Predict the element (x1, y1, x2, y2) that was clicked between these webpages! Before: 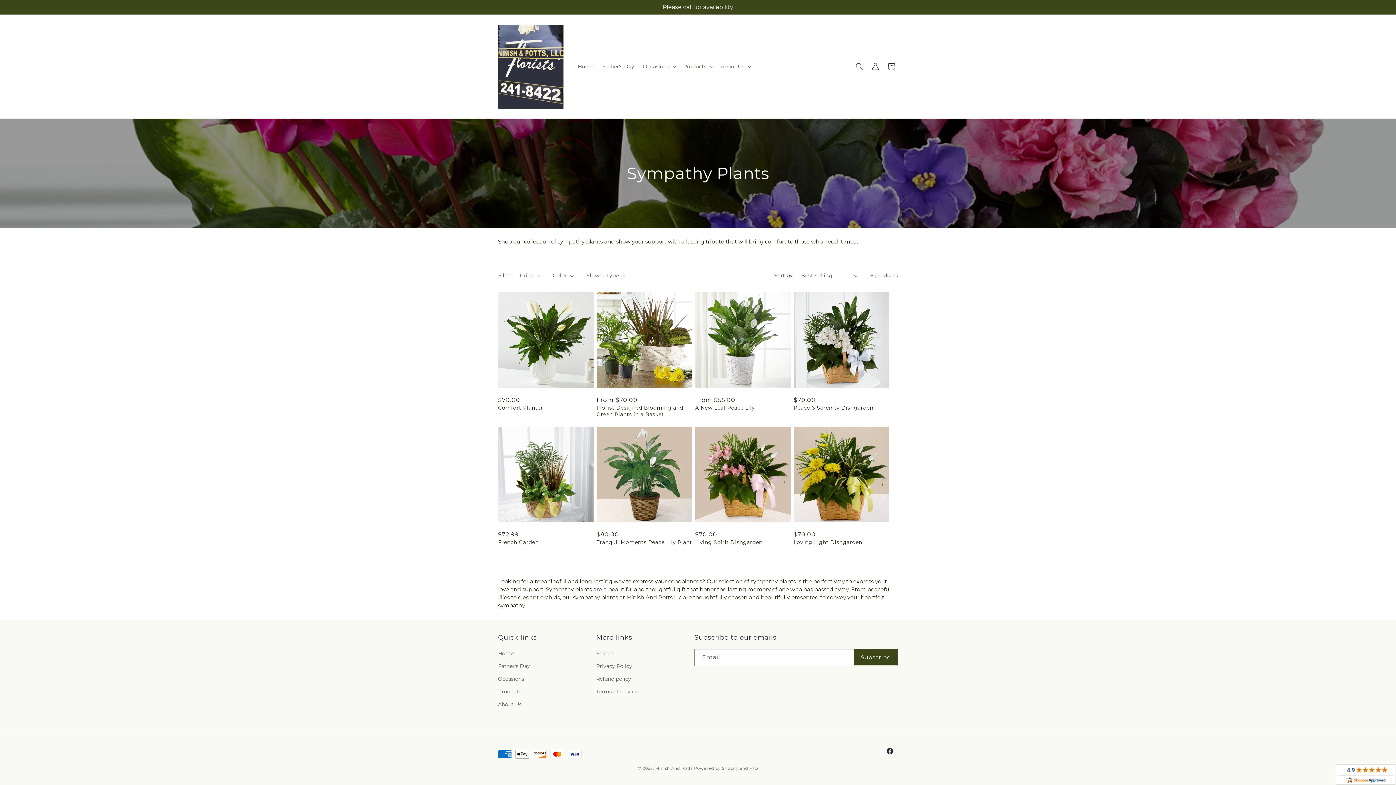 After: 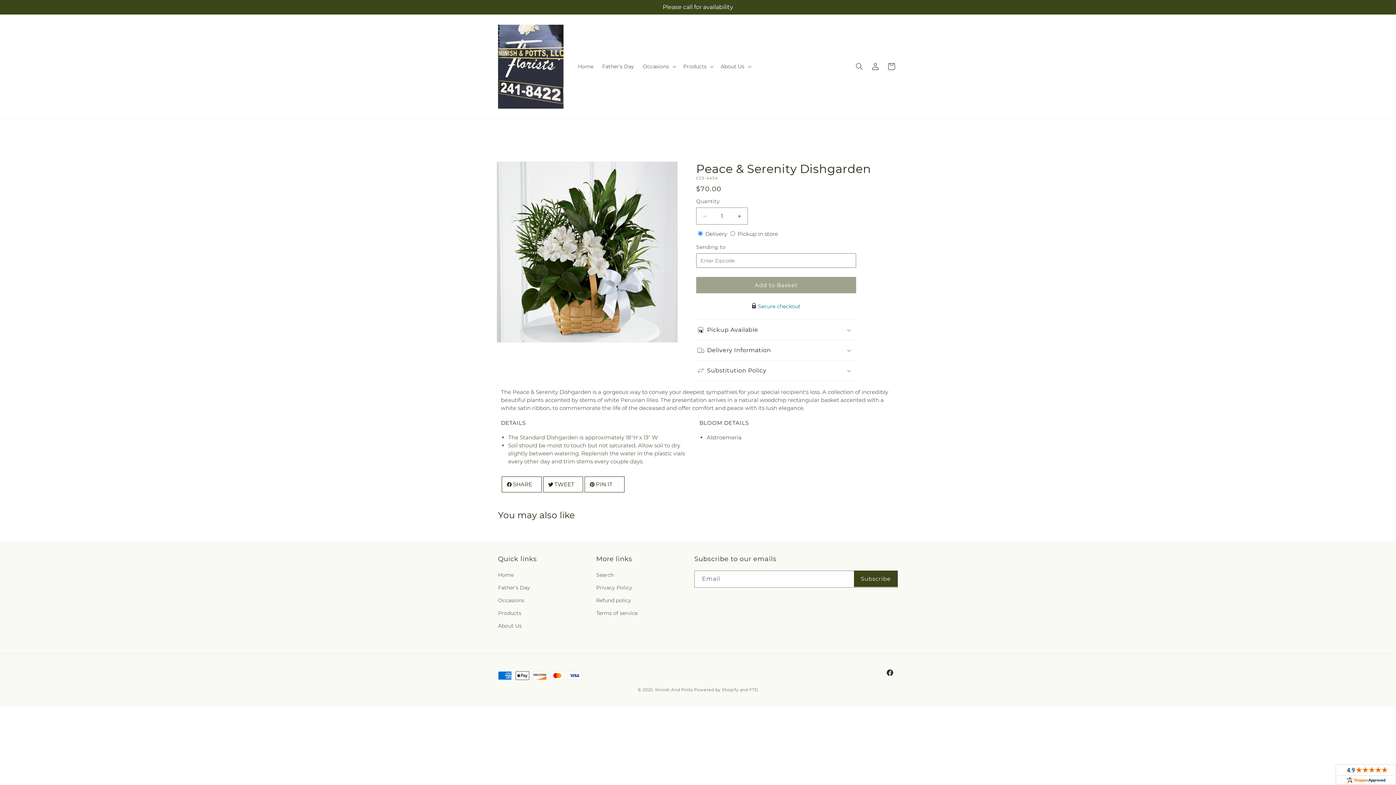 Action: bbox: (793, 404, 889, 411) label: Peace & Serenity Dishgarden